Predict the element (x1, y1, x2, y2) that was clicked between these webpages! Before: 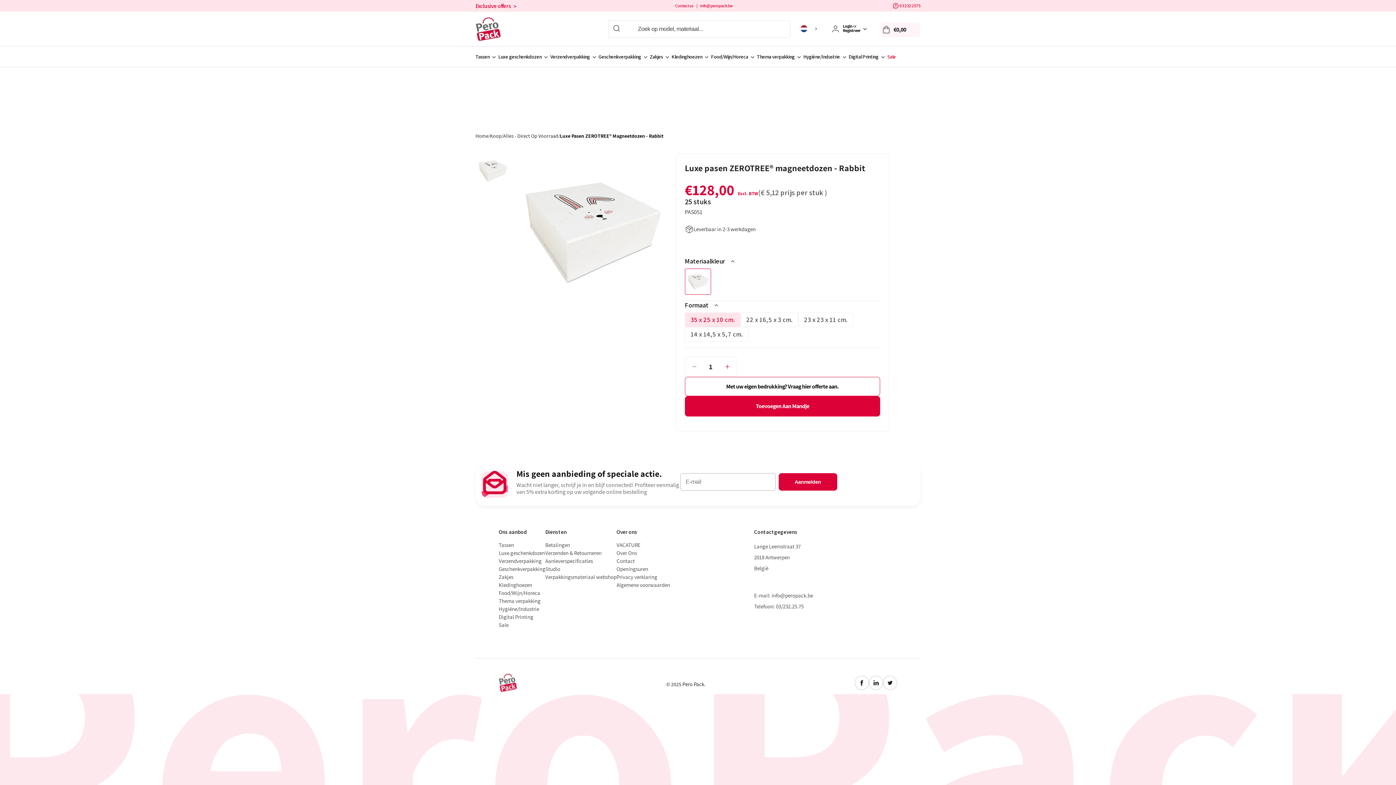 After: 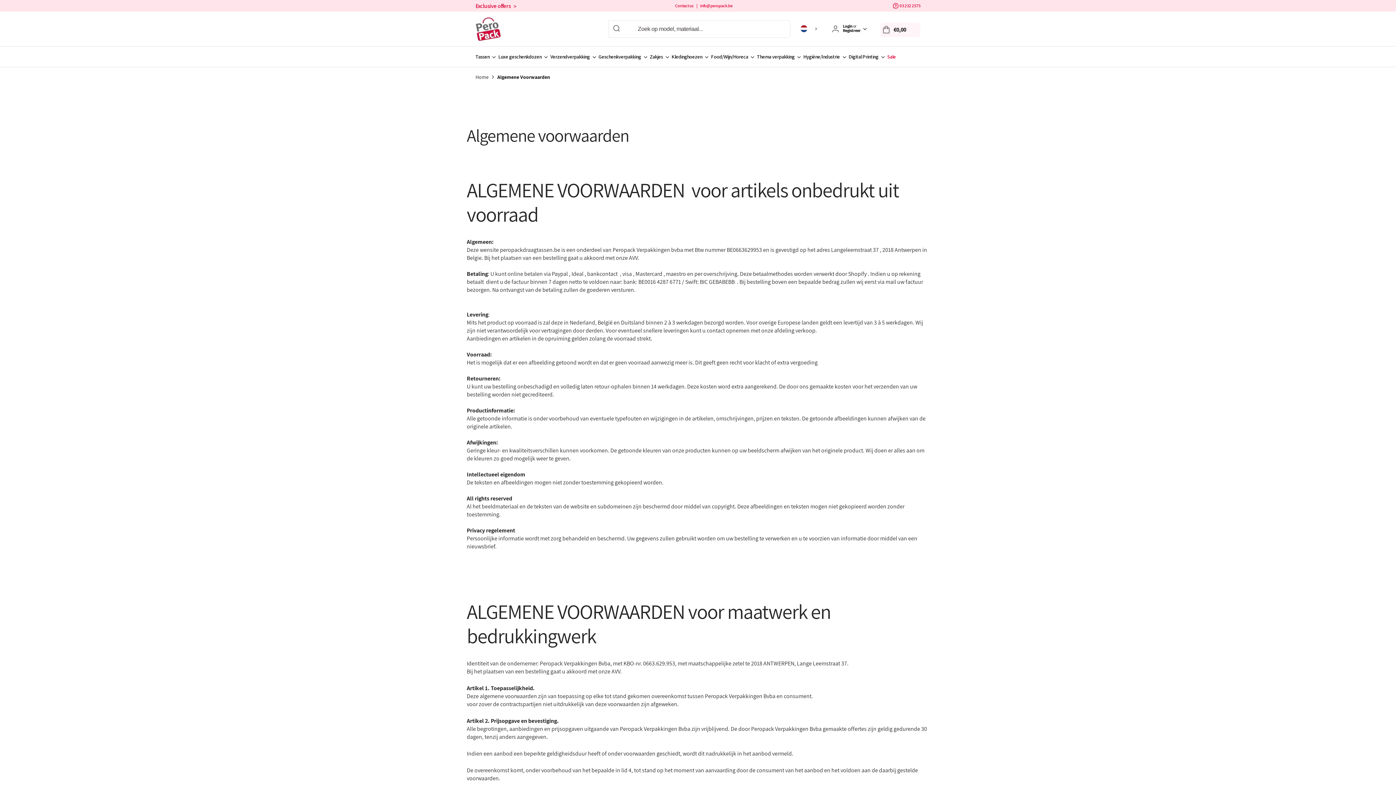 Action: label: Algemene voorwaarden bbox: (616, 581, 670, 589)